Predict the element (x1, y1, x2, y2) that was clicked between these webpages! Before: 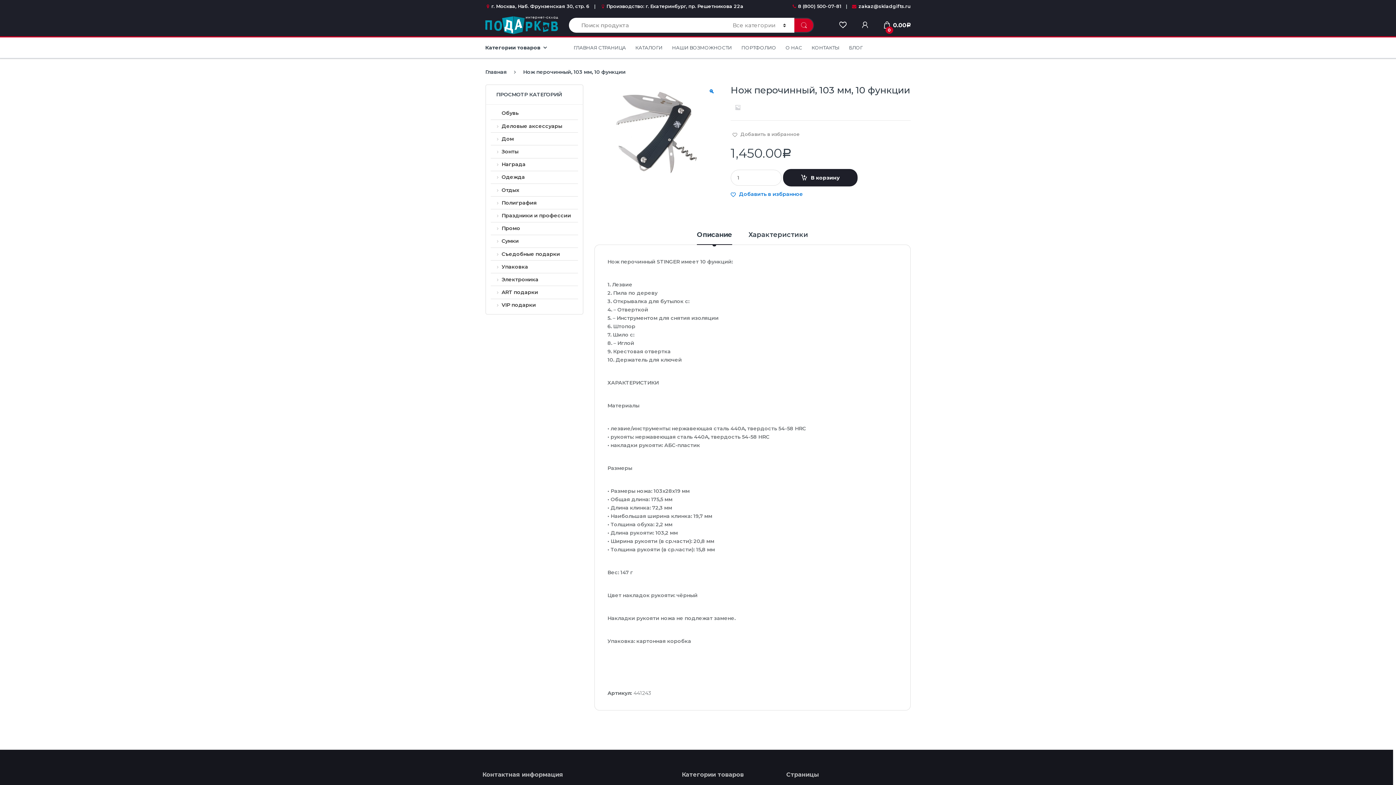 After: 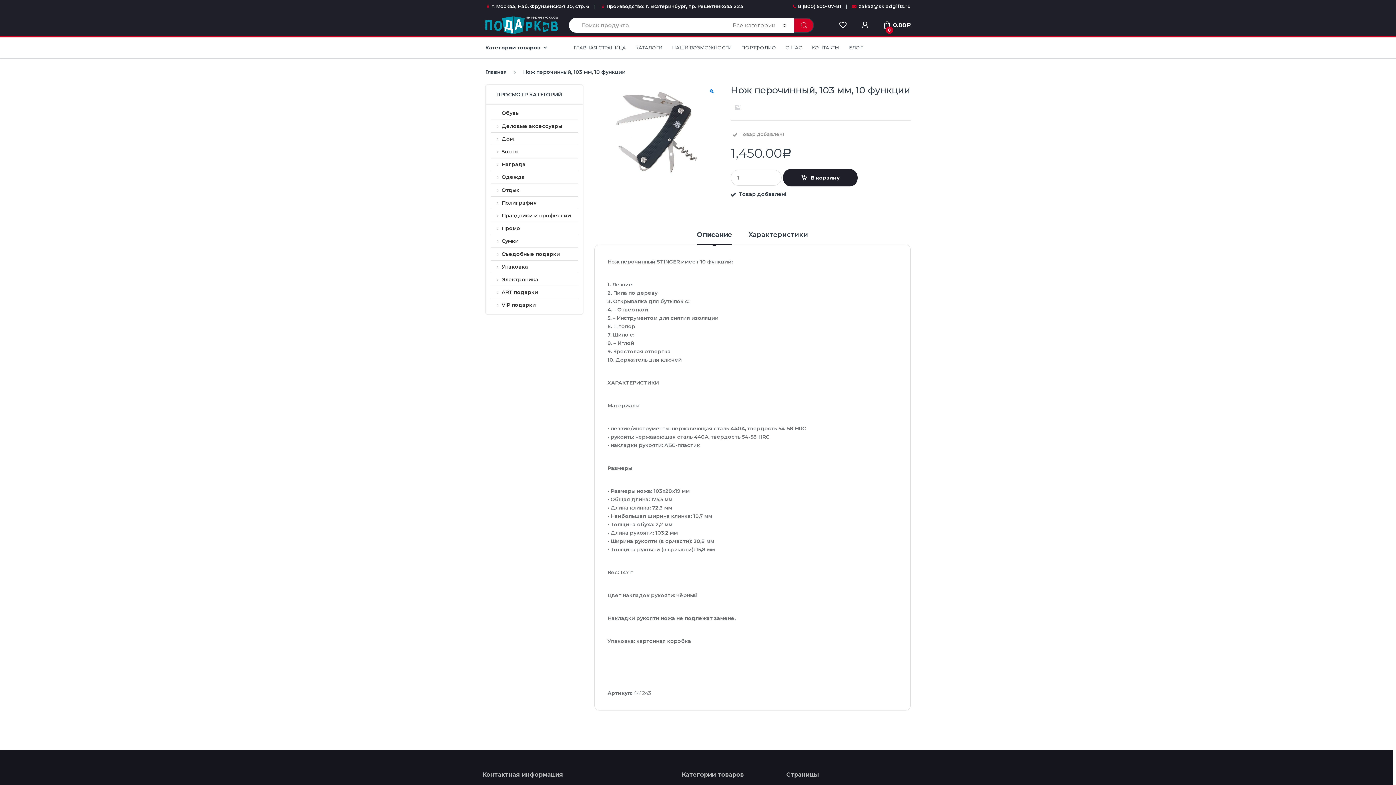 Action: label:  Добавить в избранное bbox: (730, 191, 803, 197)